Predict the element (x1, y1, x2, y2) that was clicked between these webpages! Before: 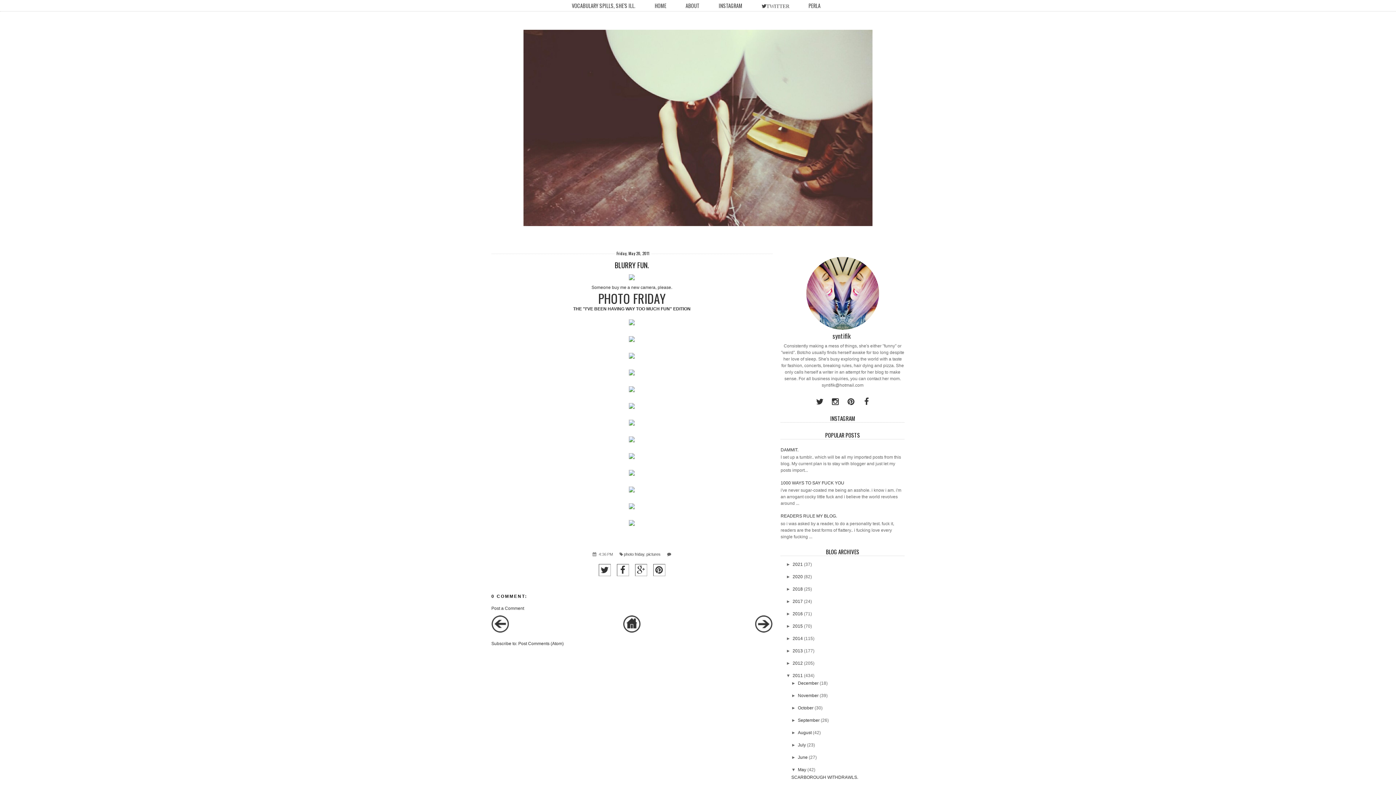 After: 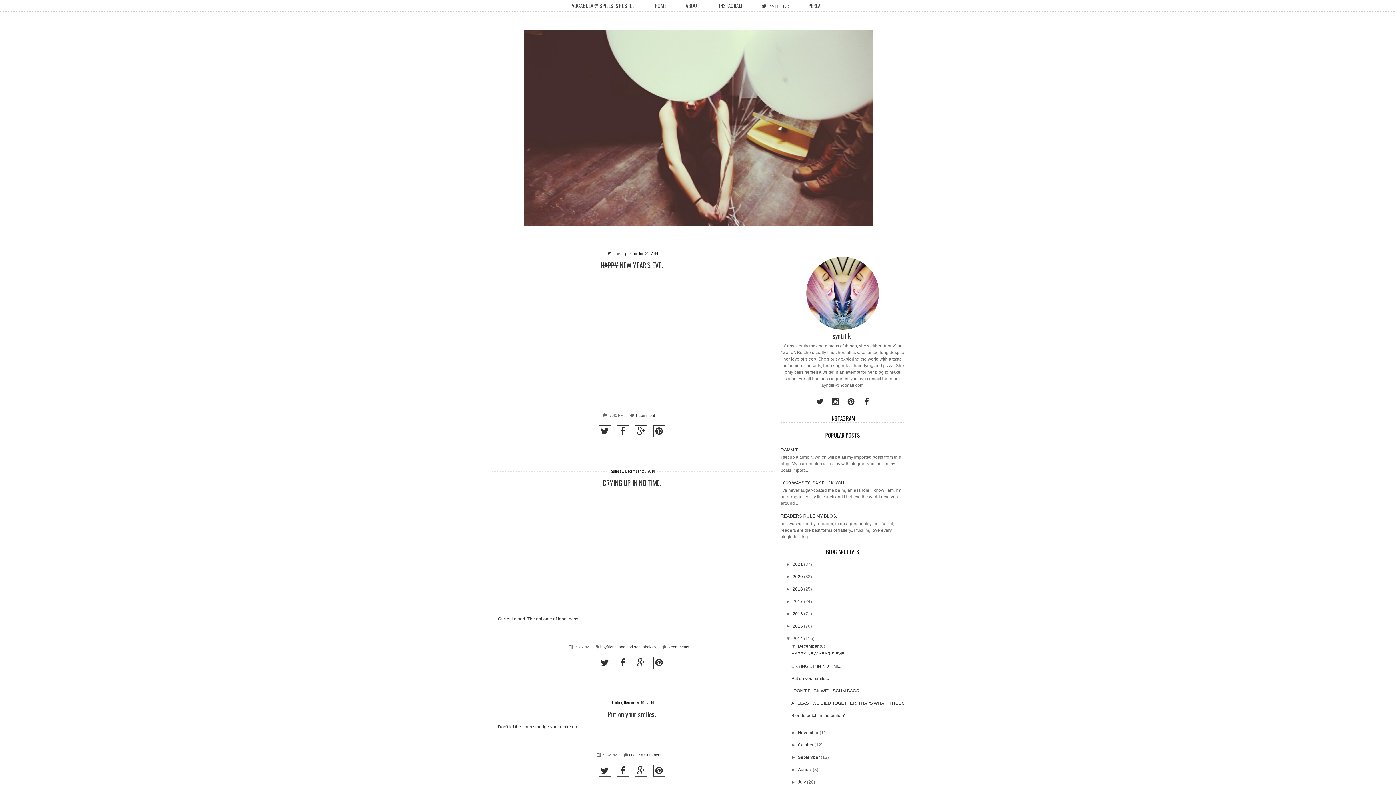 Action: label: 2014 bbox: (792, 636, 803, 641)